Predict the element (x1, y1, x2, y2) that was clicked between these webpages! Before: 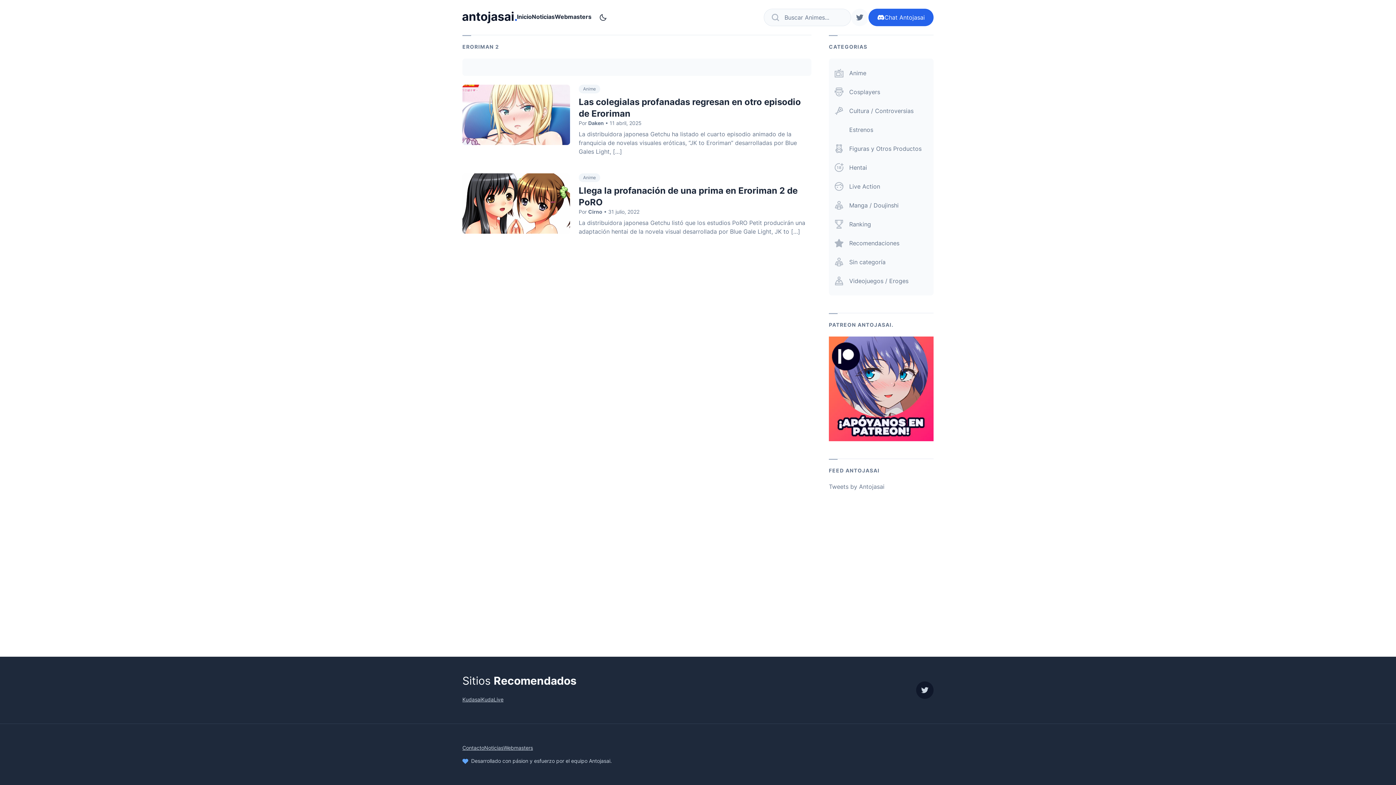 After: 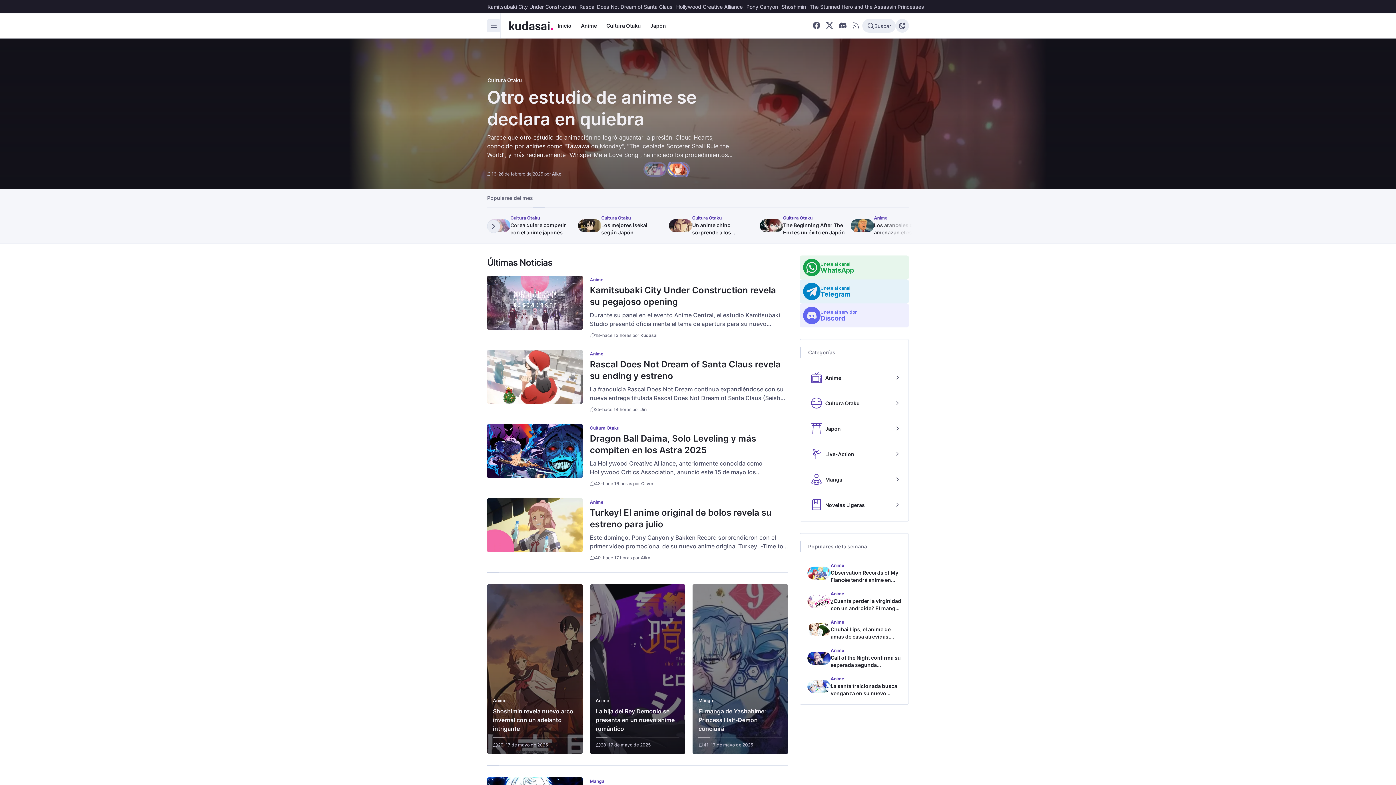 Action: label: Kudasai bbox: (462, 696, 481, 702)